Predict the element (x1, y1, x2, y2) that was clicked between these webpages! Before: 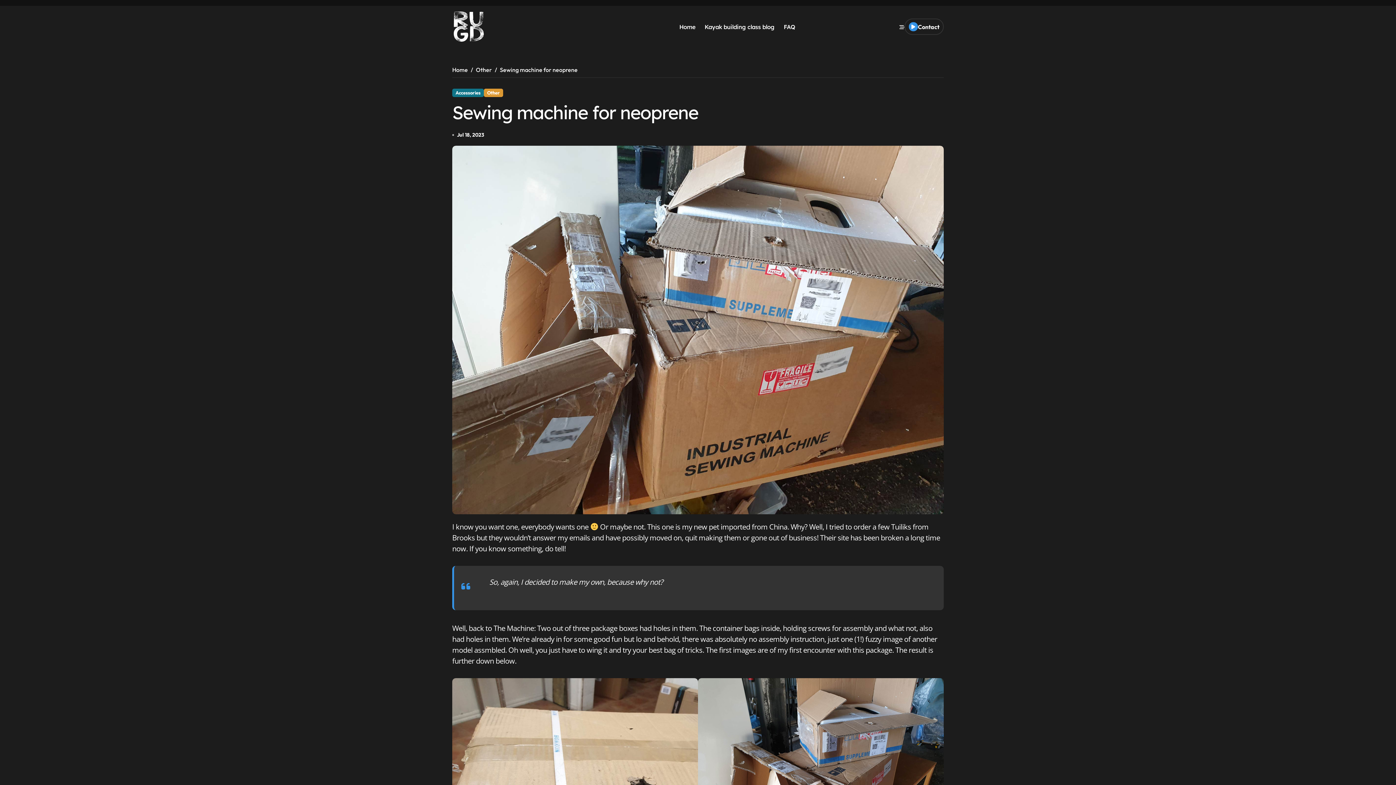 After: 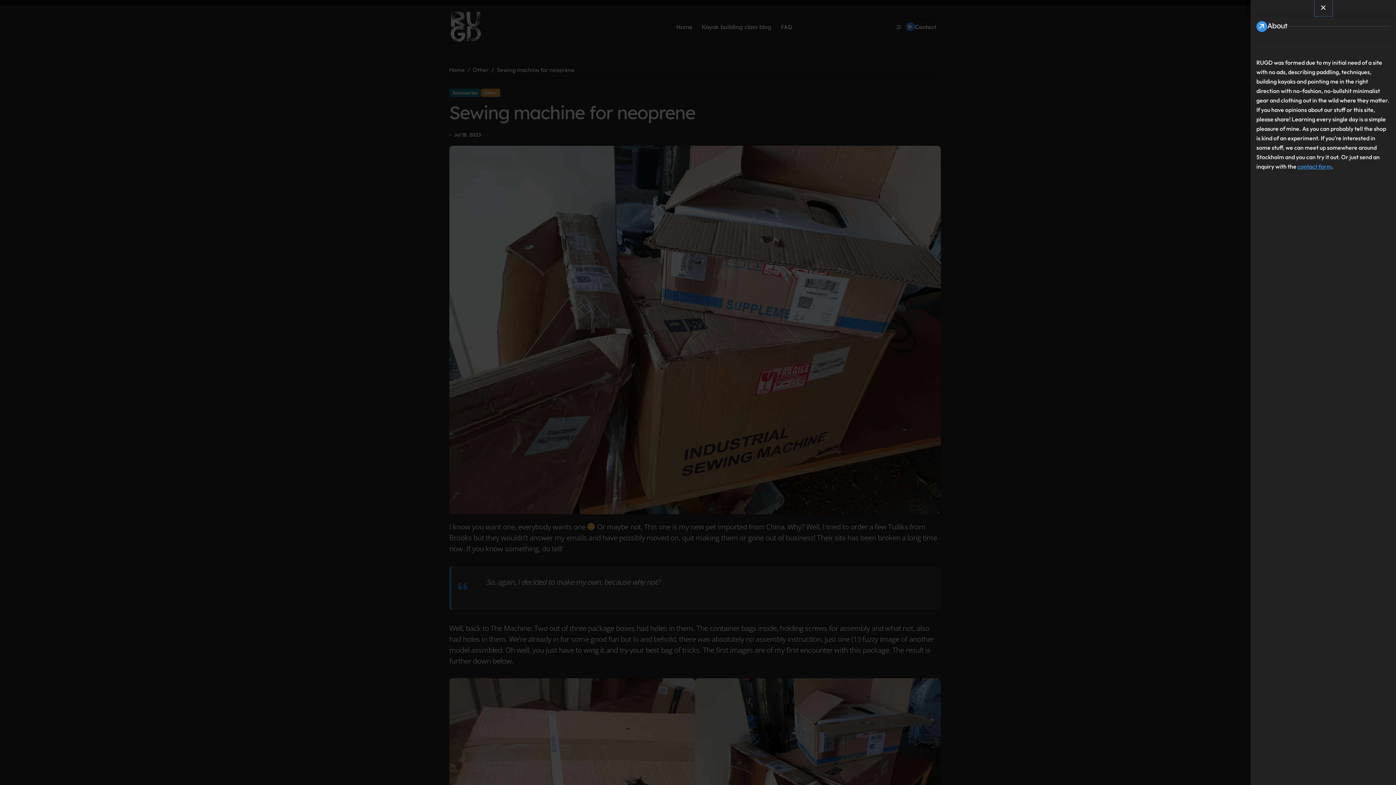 Action: bbox: (899, 24, 904, 29)